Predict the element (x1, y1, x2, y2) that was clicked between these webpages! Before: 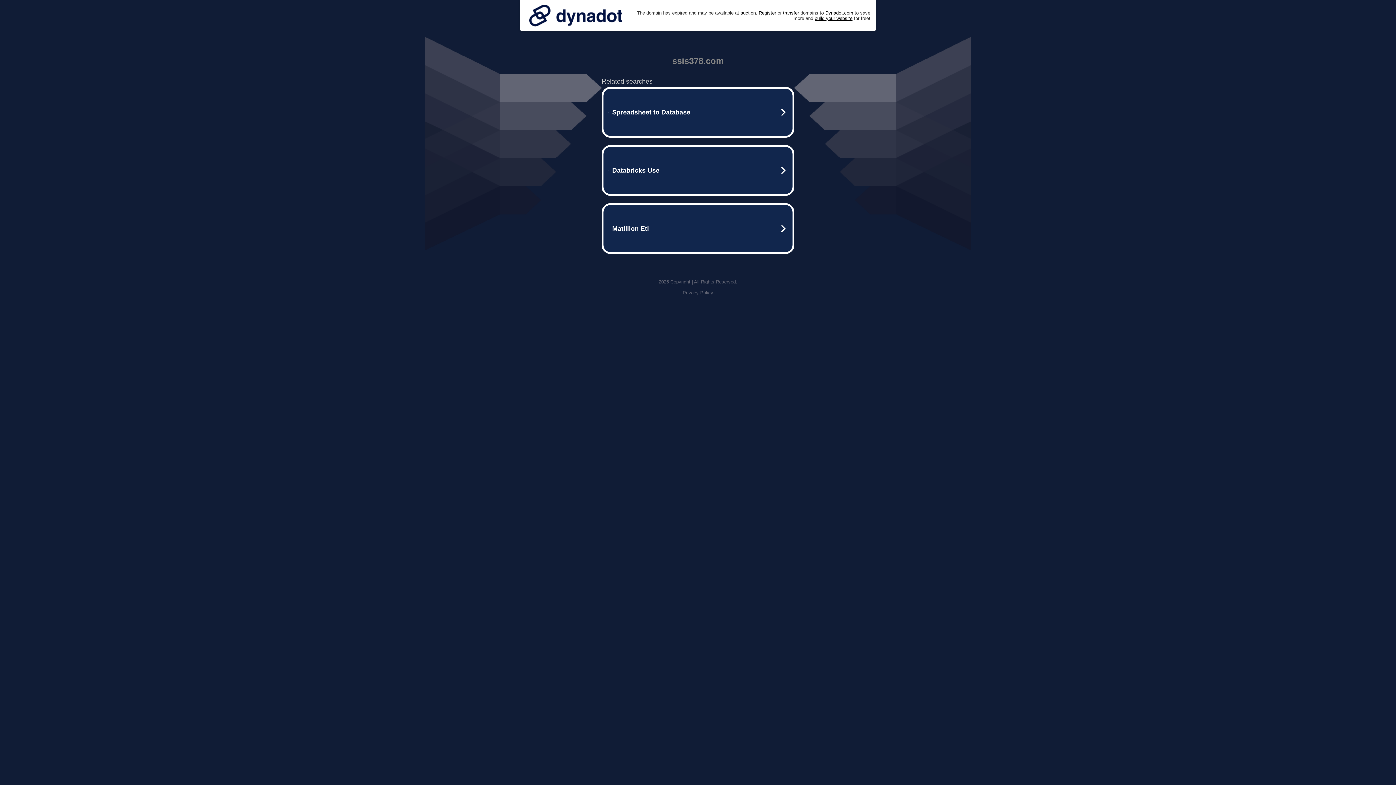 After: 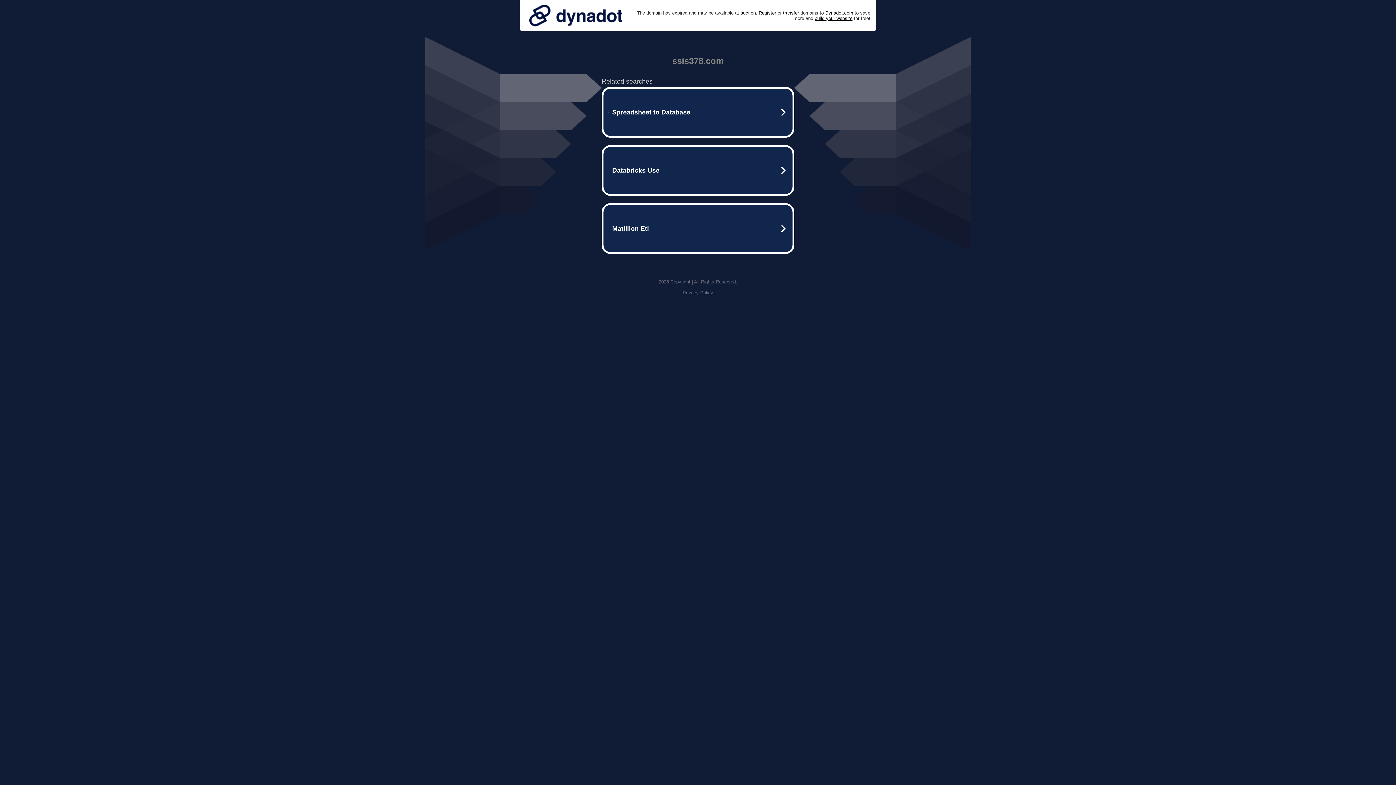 Action: label: Privacy Policy bbox: (682, 290, 713, 295)